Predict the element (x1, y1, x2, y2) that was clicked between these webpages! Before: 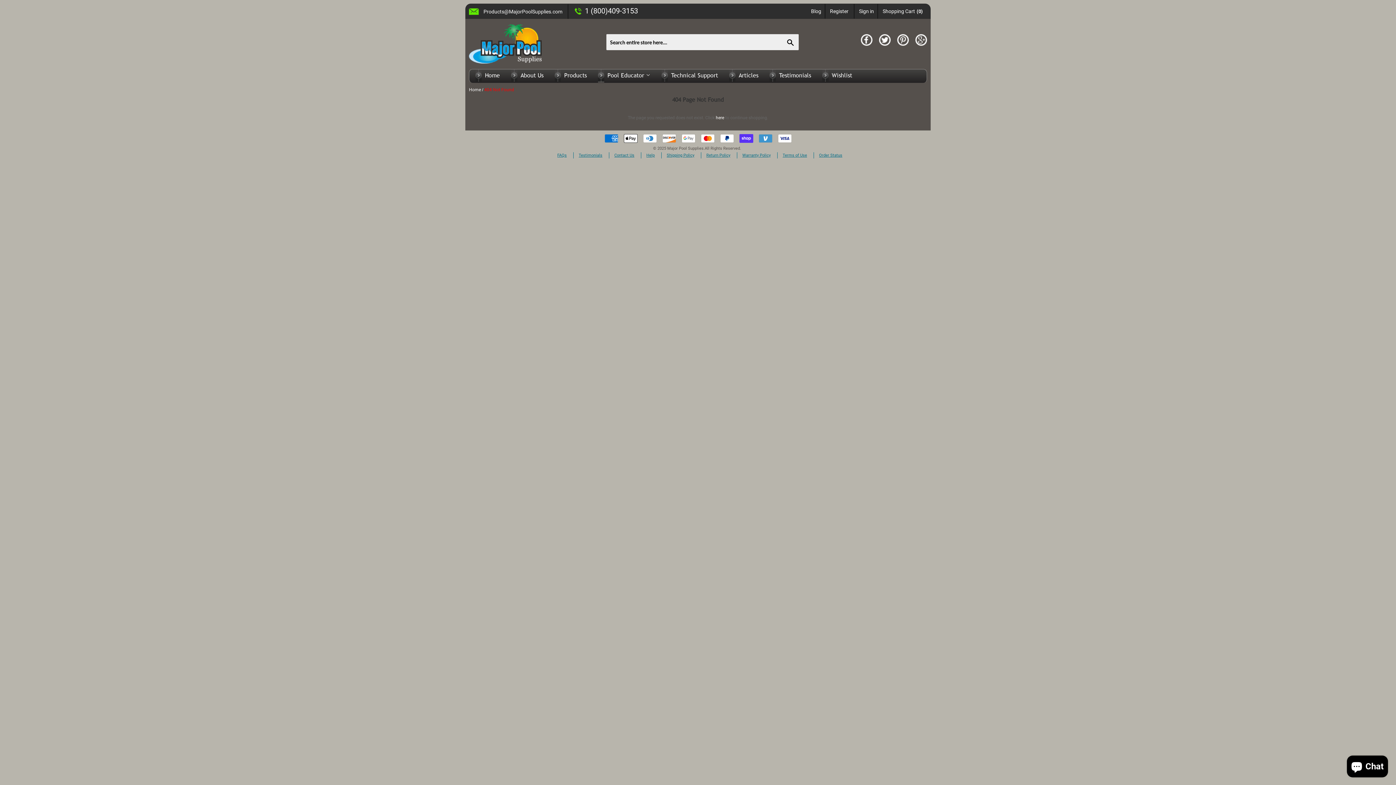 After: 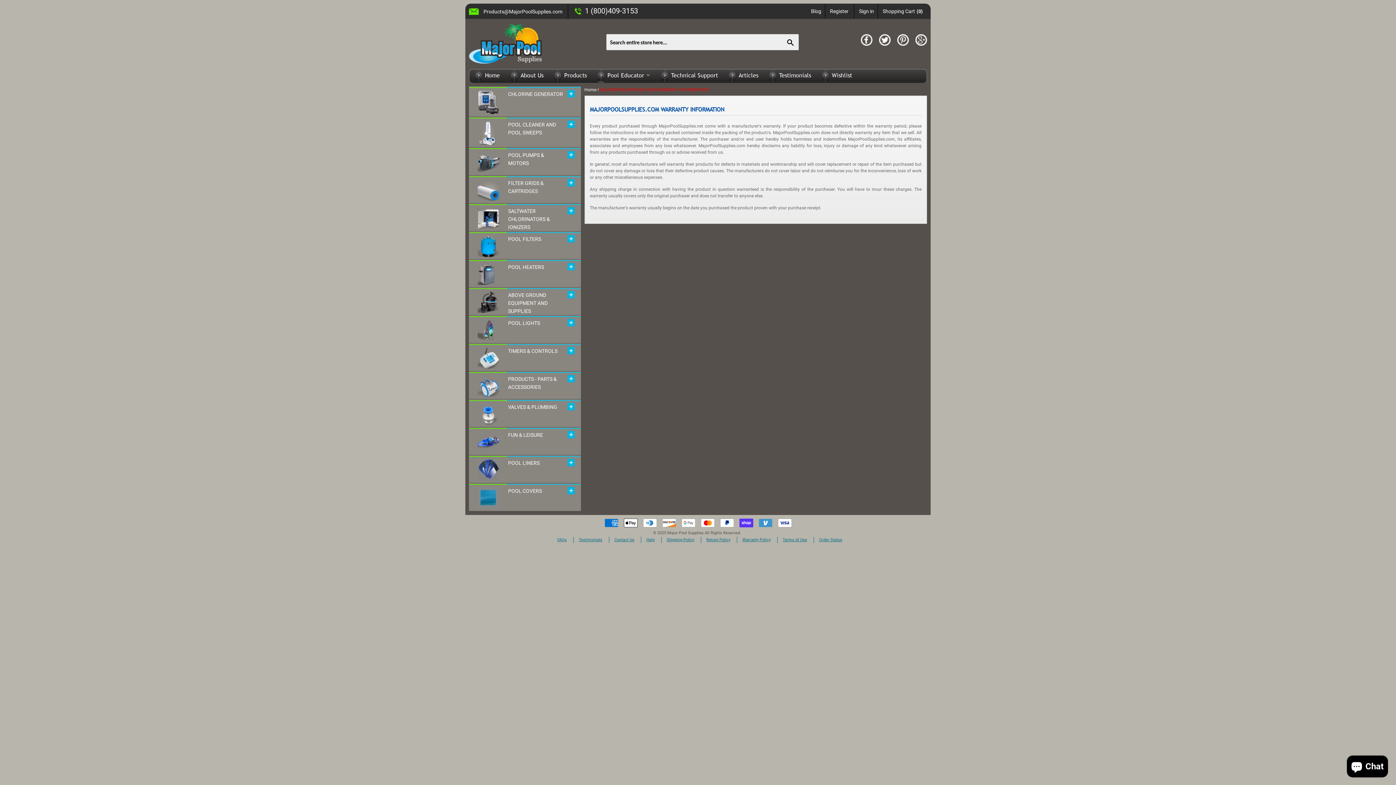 Action: label: Warranty Policy bbox: (742, 153, 770, 157)